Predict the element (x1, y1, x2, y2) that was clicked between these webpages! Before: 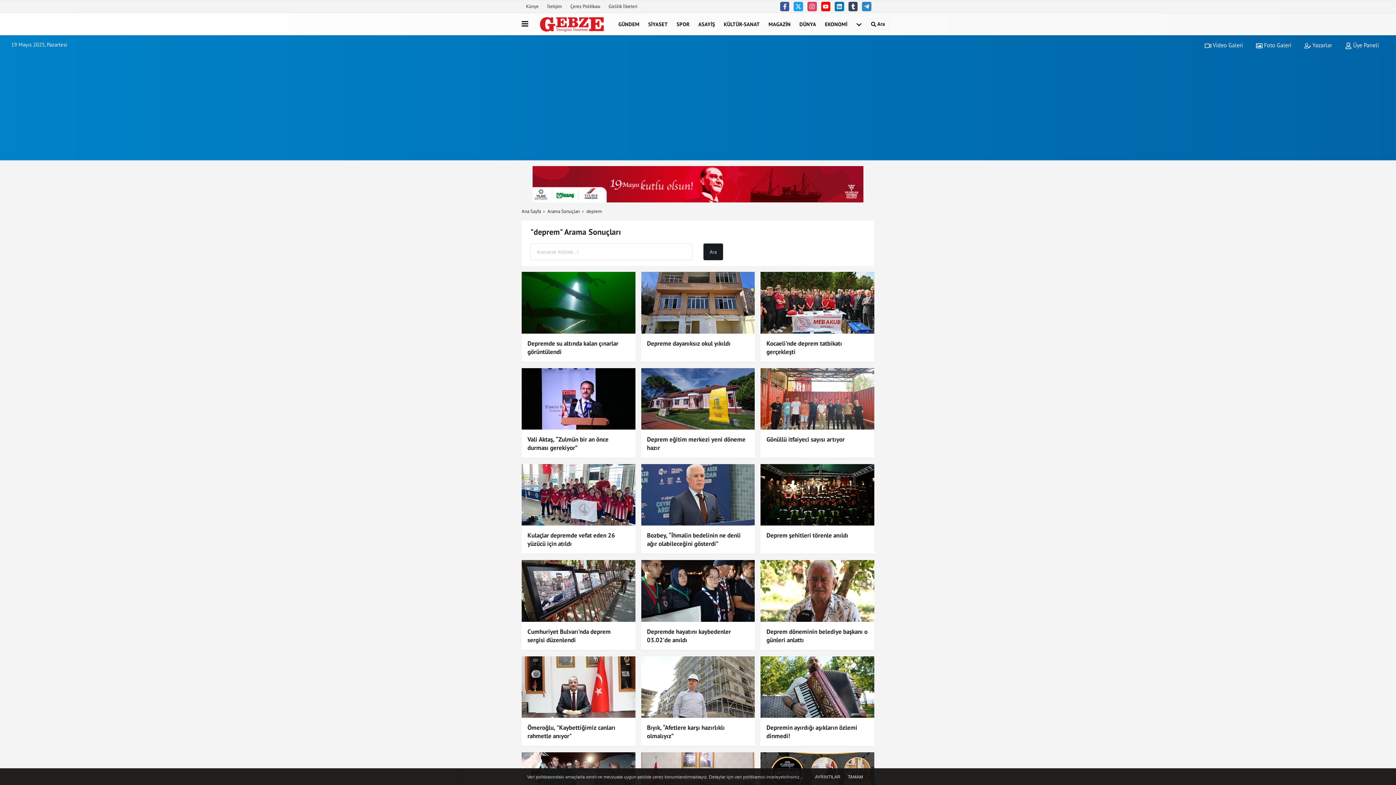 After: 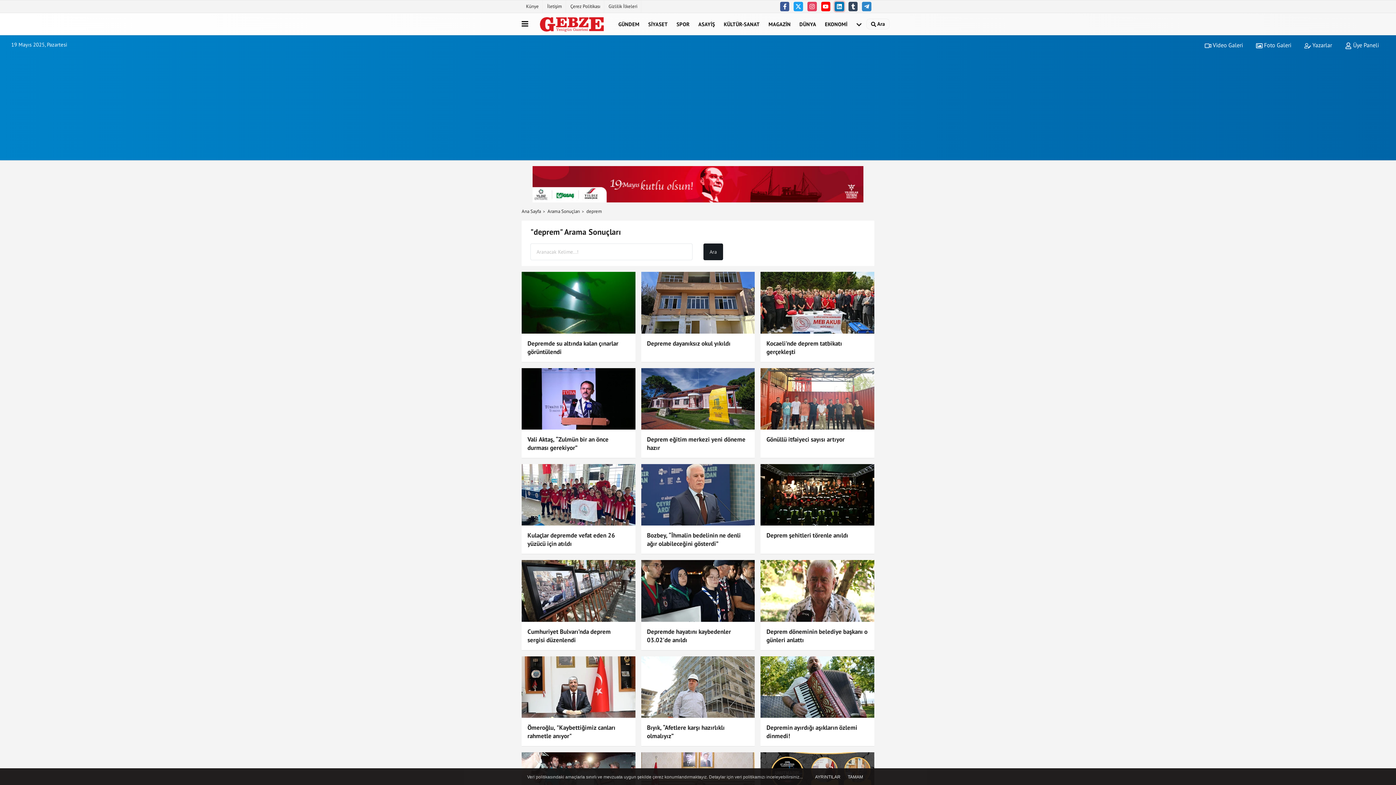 Action: bbox: (834, 1, 844, 11)